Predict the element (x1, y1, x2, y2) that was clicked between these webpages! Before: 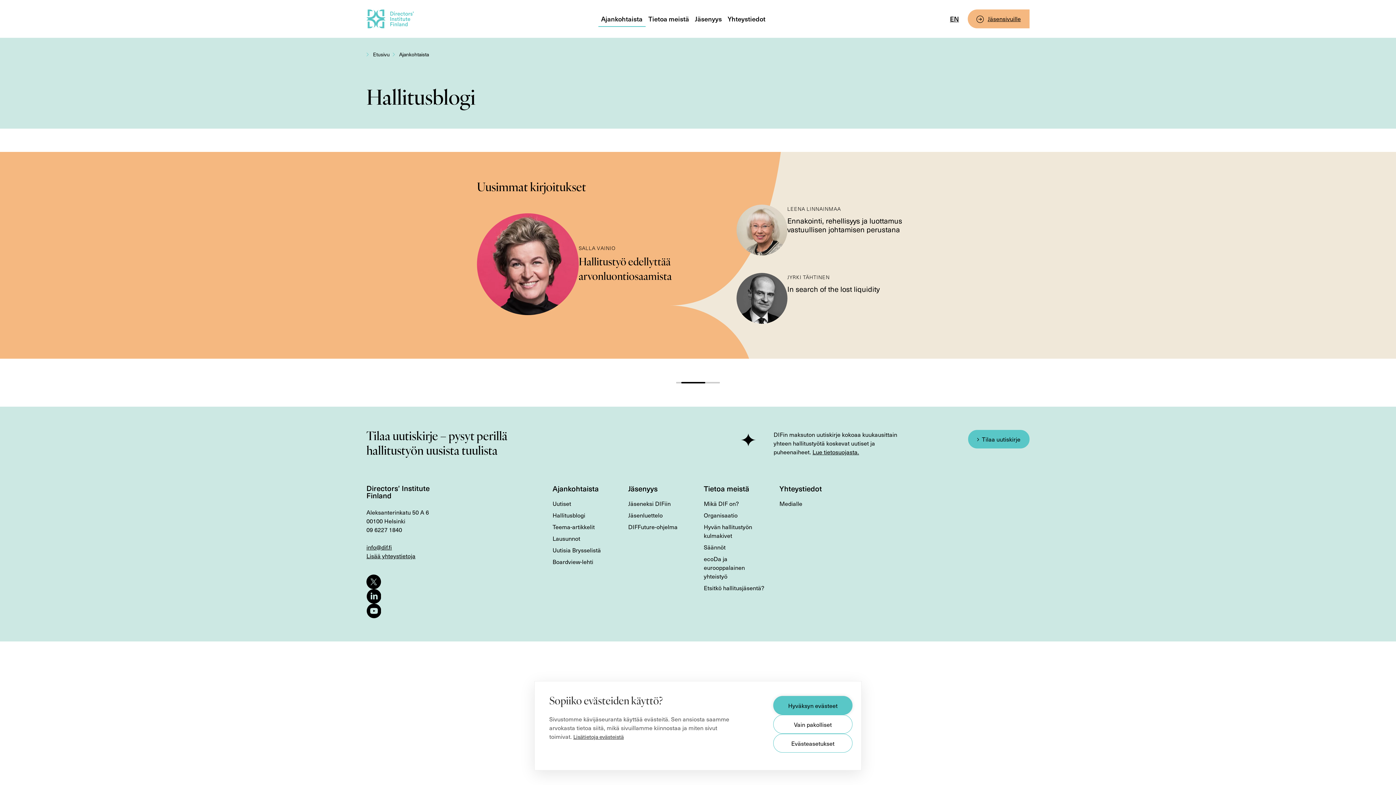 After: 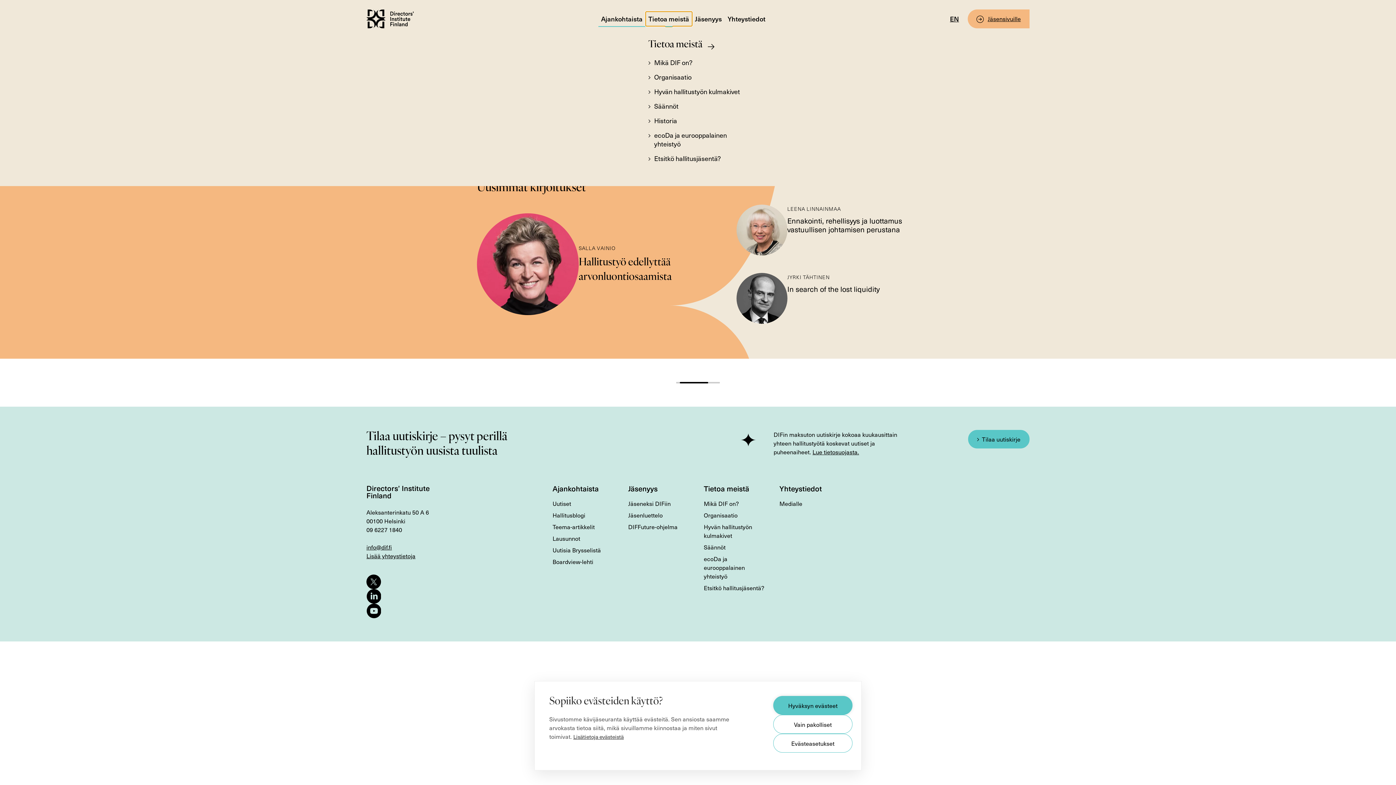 Action: label: Tietoa meistä: Avaa alavalikko bbox: (645, 11, 692, 26)